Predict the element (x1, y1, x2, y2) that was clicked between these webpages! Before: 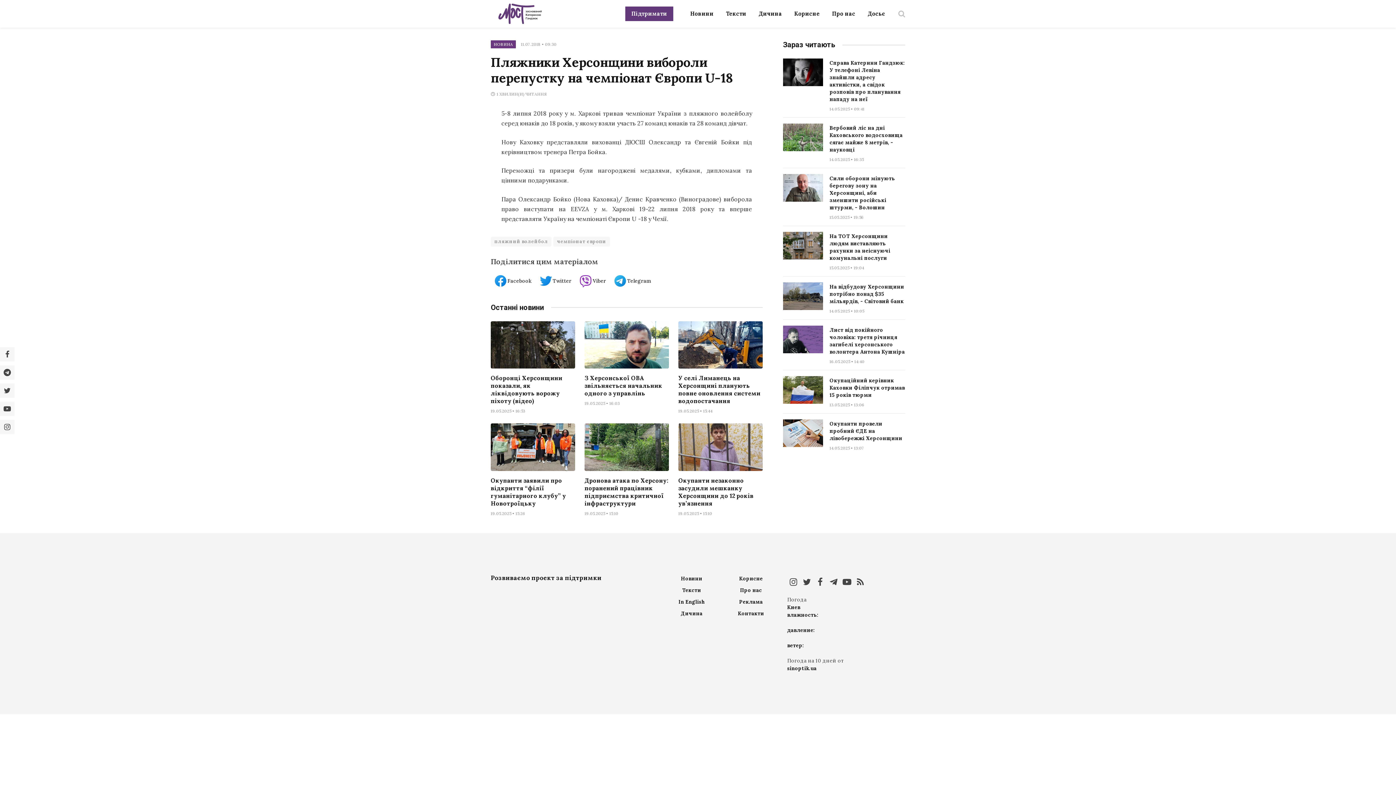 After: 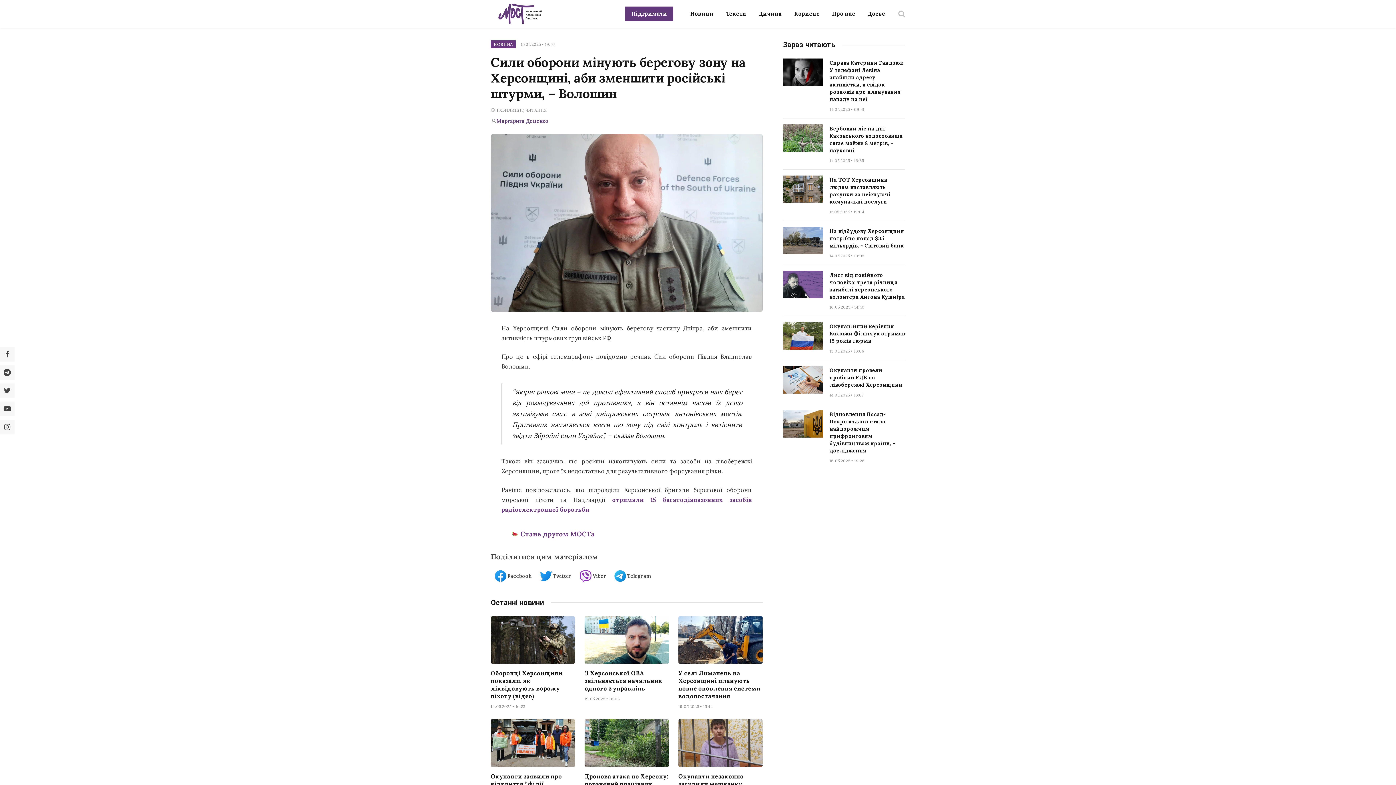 Action: bbox: (783, 174, 823, 201)